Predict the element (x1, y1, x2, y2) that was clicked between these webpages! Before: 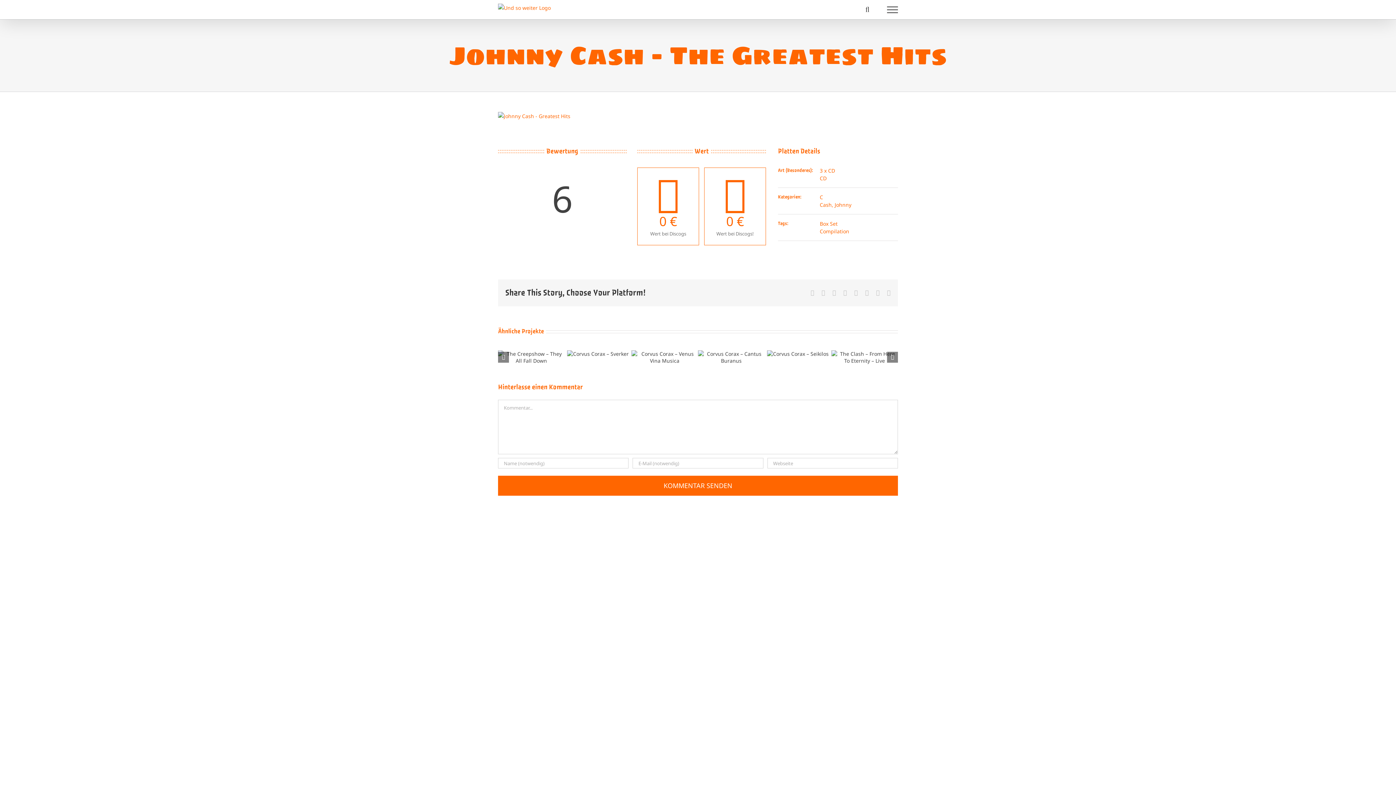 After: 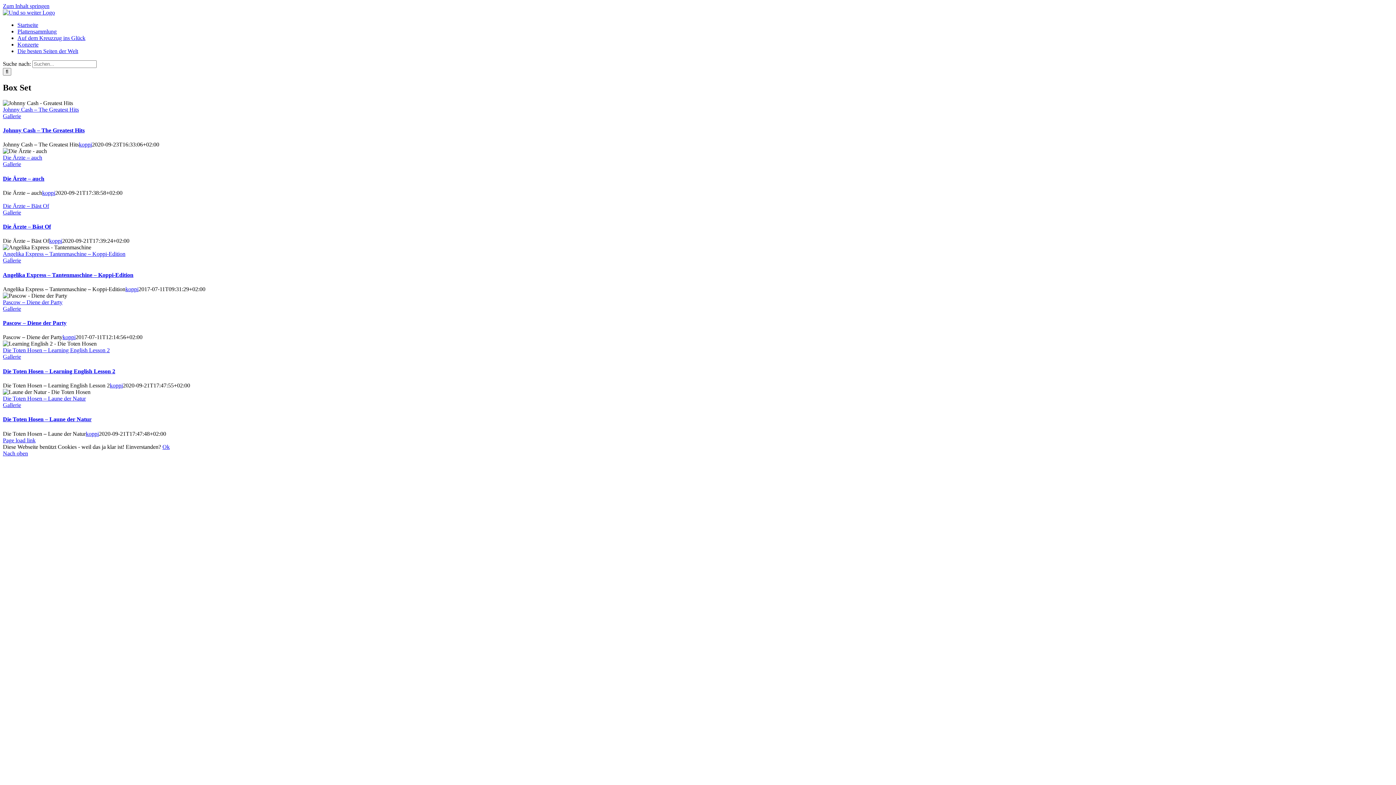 Action: label: Box Set bbox: (820, 220, 837, 227)